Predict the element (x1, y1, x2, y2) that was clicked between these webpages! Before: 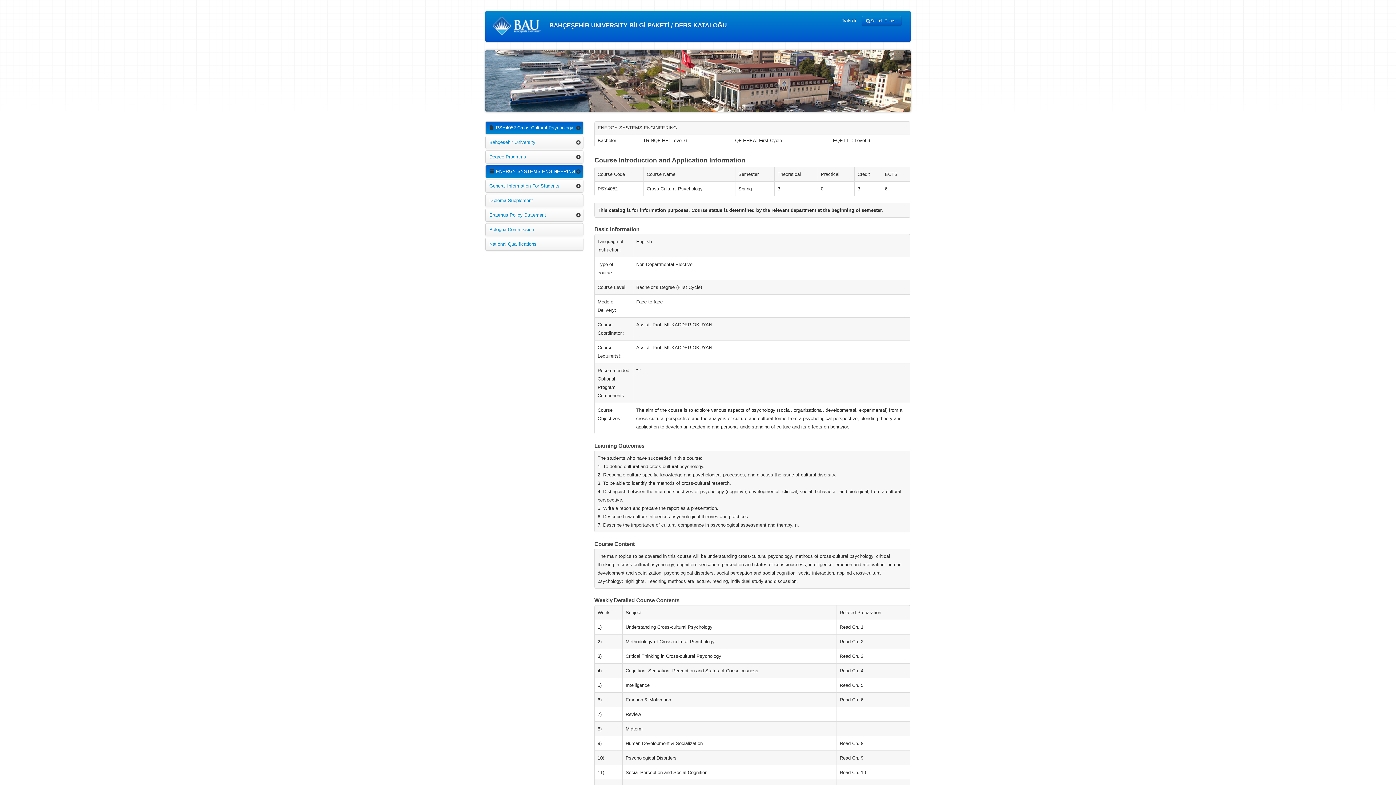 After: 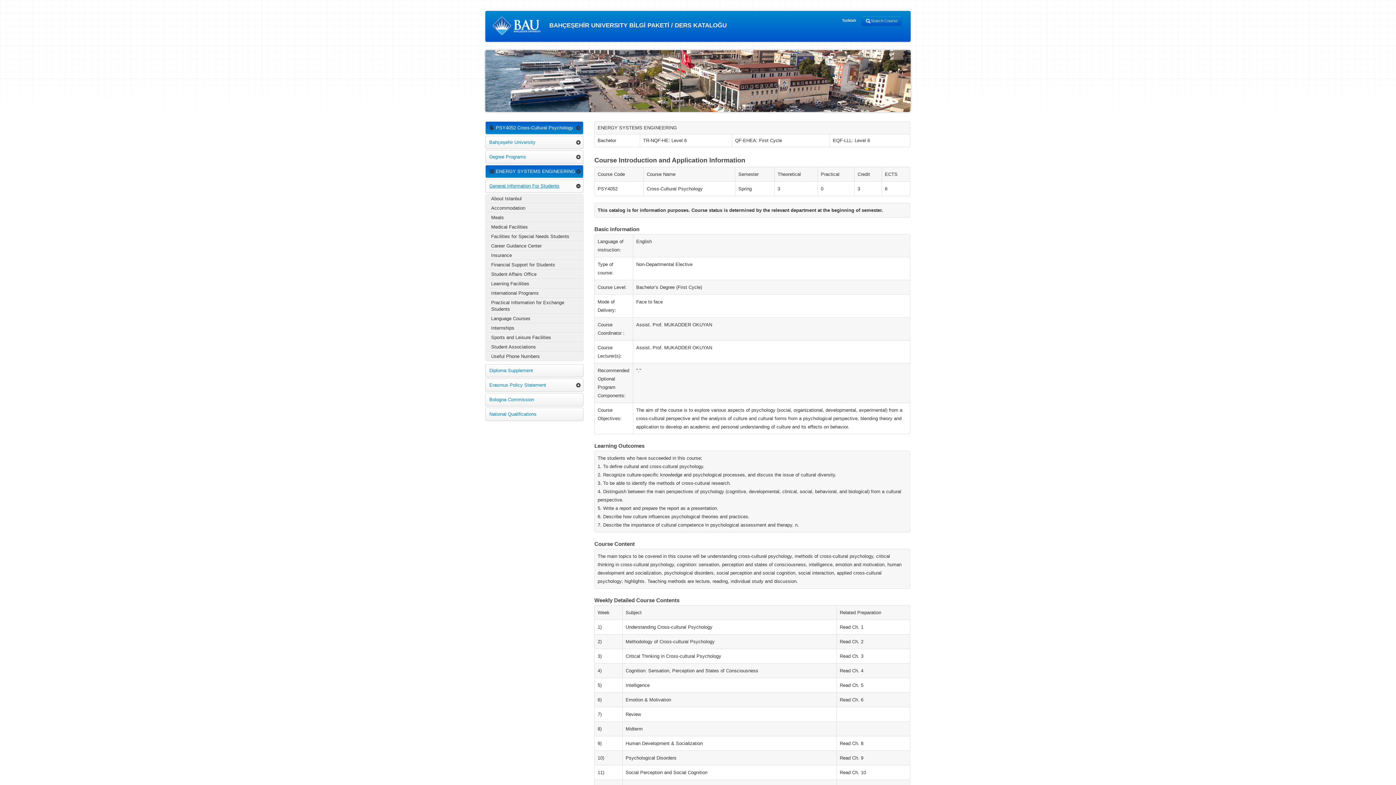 Action: bbox: (485, 179, 583, 192) label: General Information For Students